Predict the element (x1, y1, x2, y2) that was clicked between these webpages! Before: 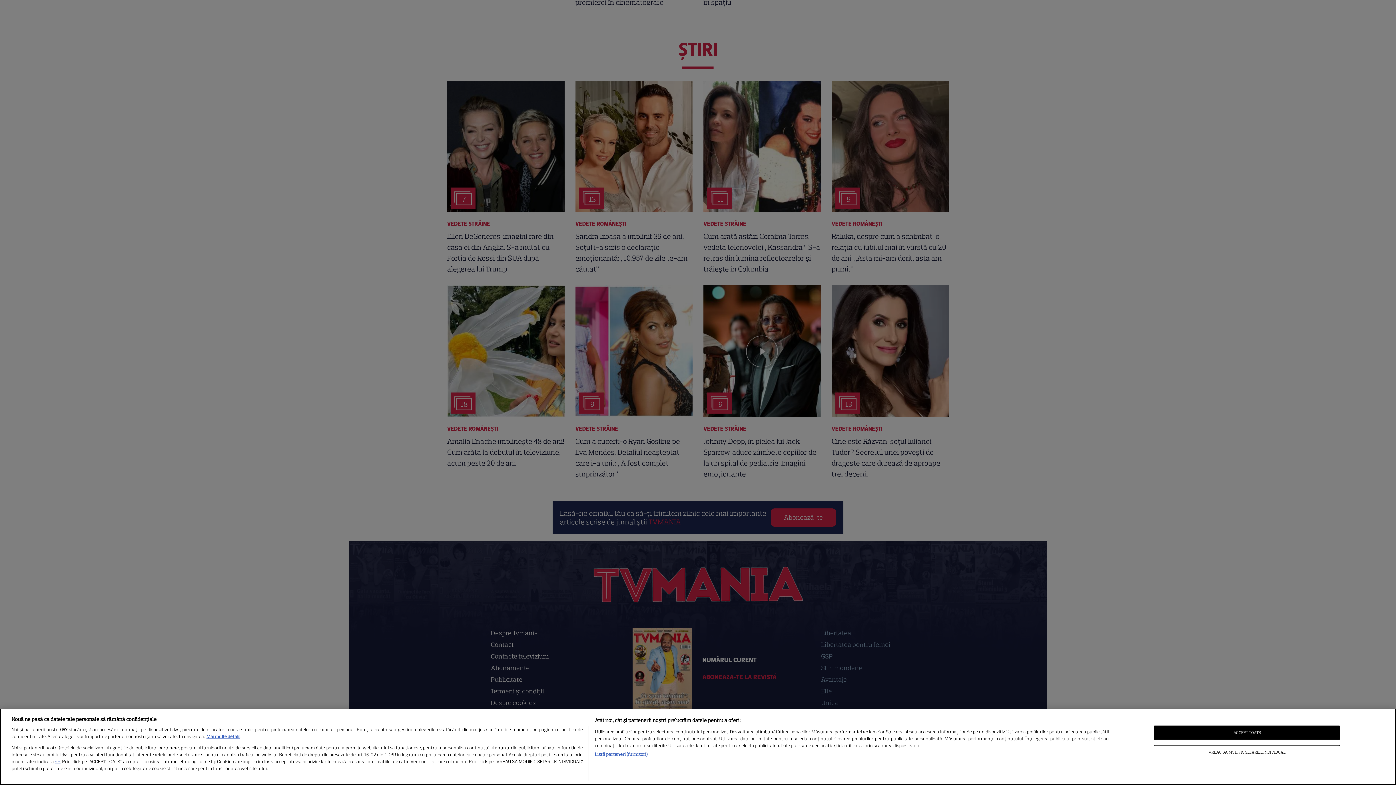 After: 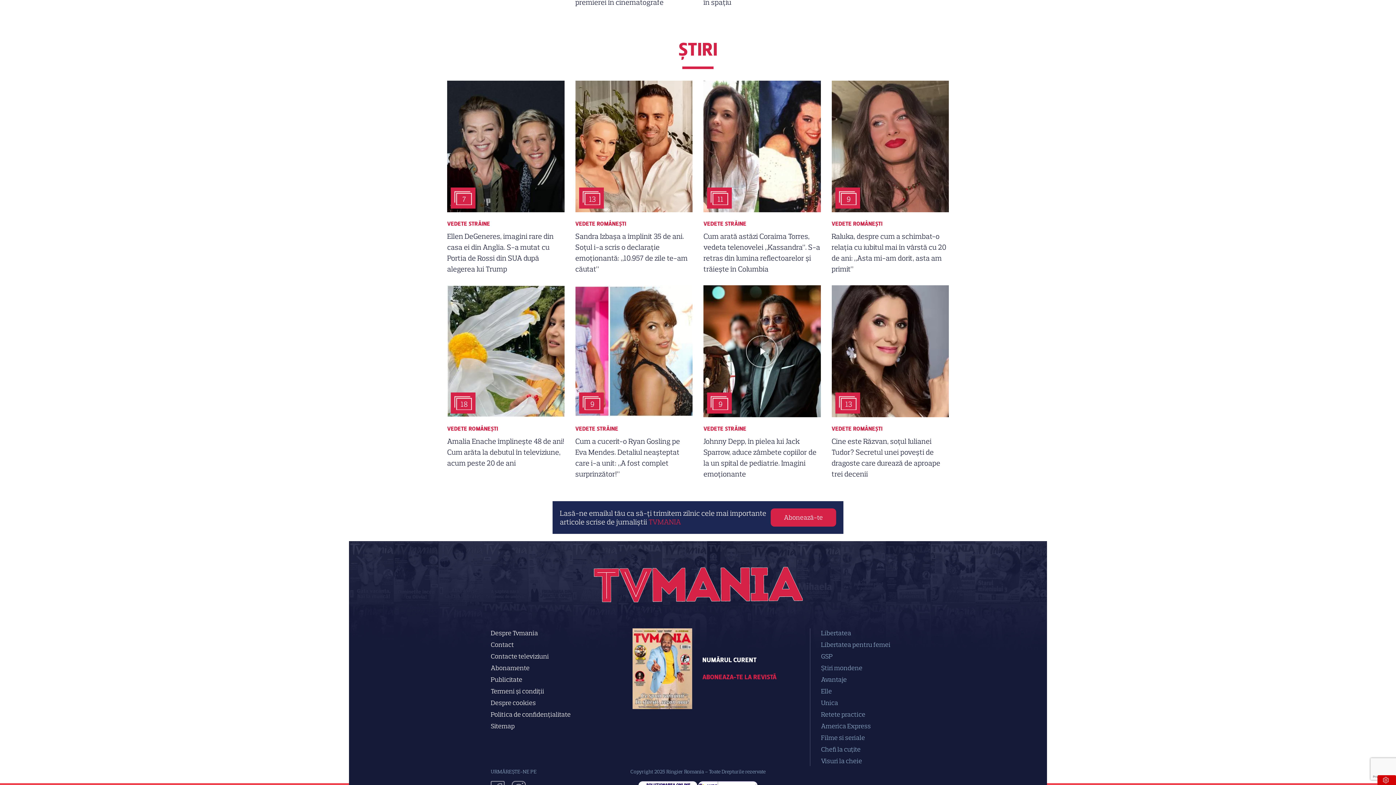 Action: bbox: (1154, 725, 1340, 740) label: ACCEPT TOATE